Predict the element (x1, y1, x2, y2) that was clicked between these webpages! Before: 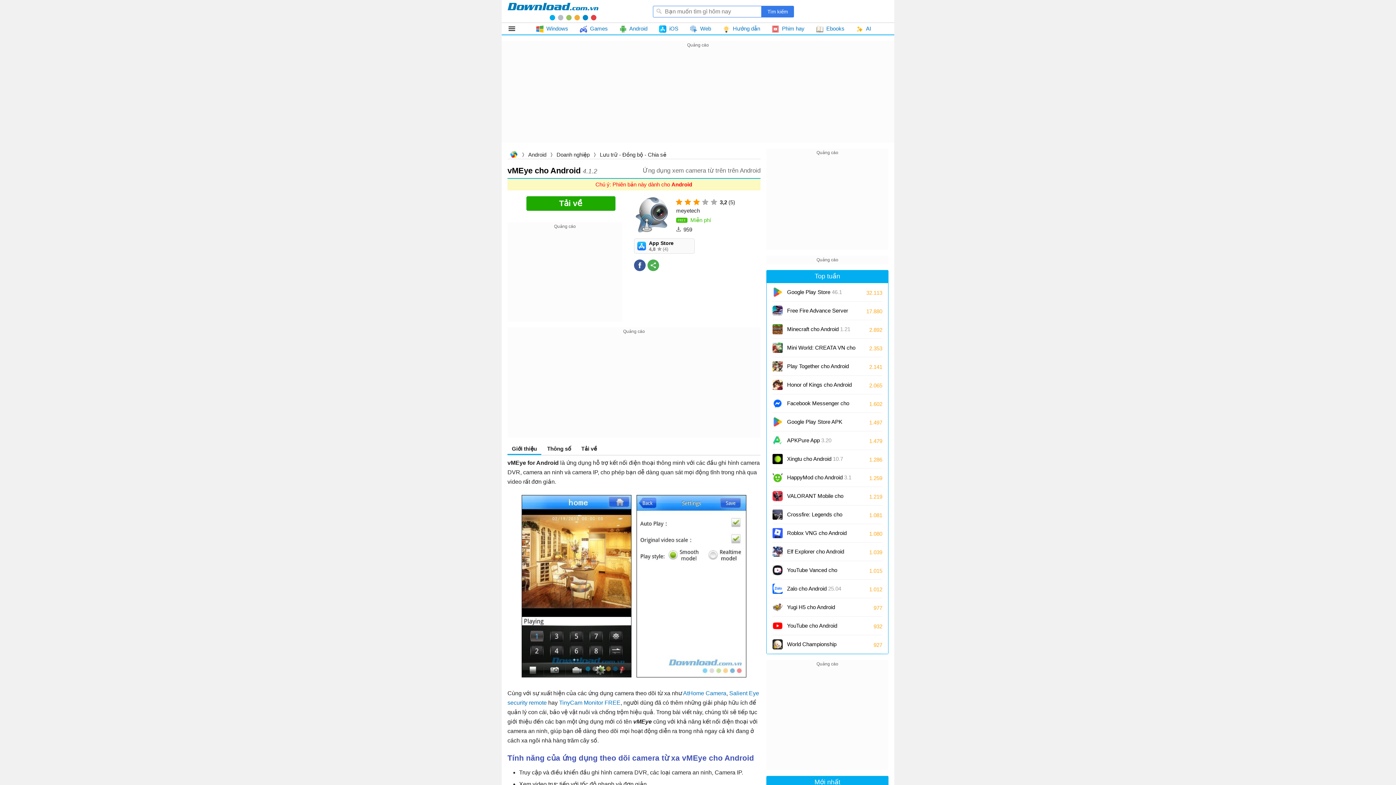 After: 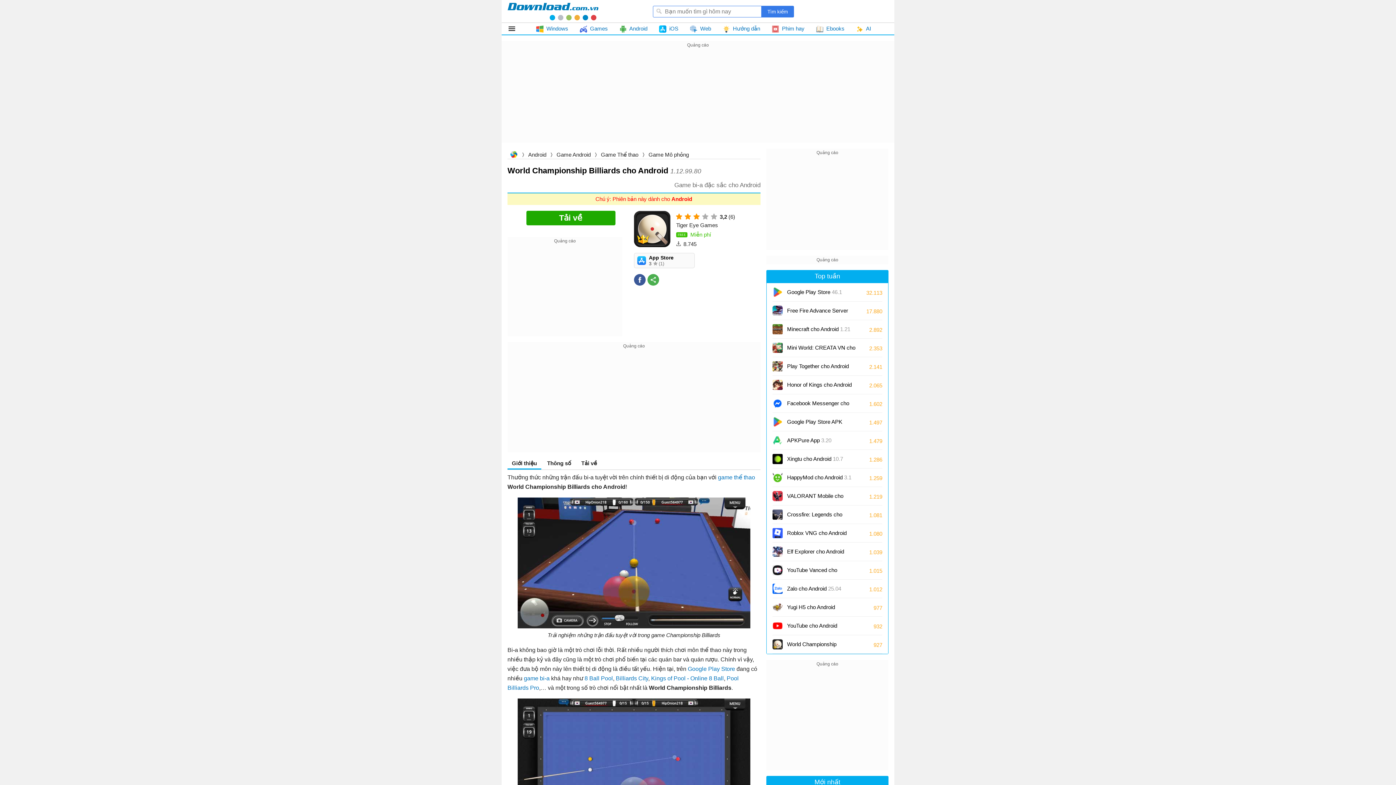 Action: bbox: (787, 636, 856, 652) label: World Championship Billiards cho Android 1.12